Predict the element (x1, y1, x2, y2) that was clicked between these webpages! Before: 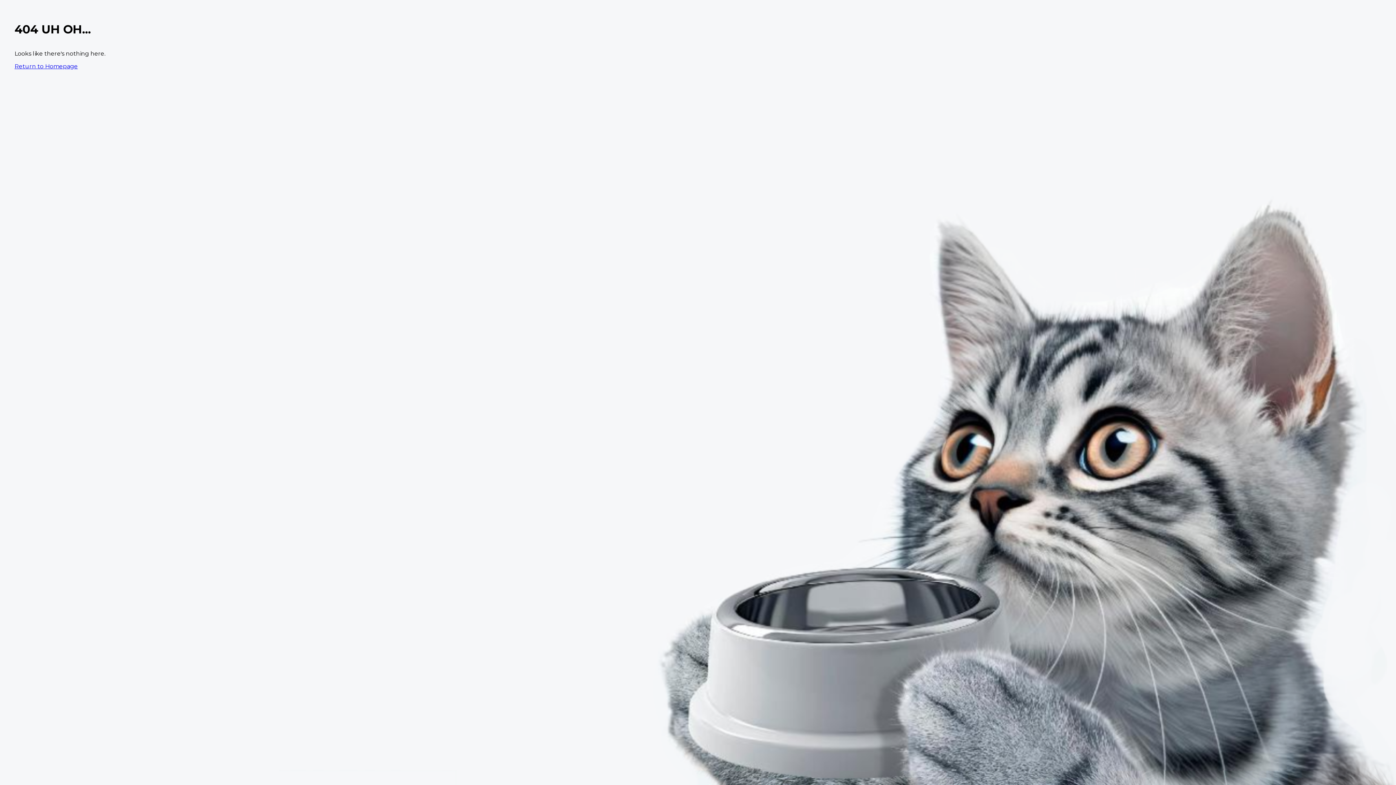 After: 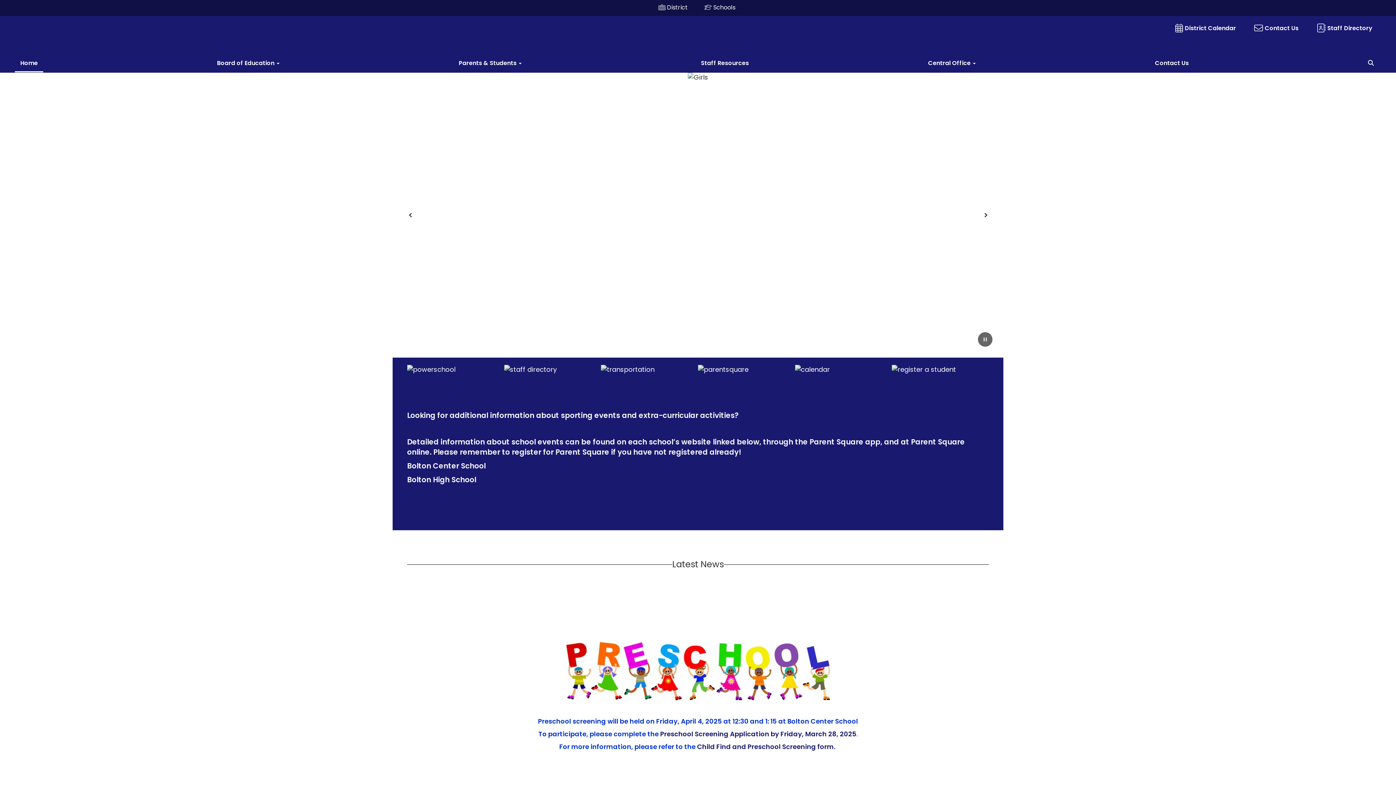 Action: label: Return to Homepage bbox: (14, 62, 77, 69)